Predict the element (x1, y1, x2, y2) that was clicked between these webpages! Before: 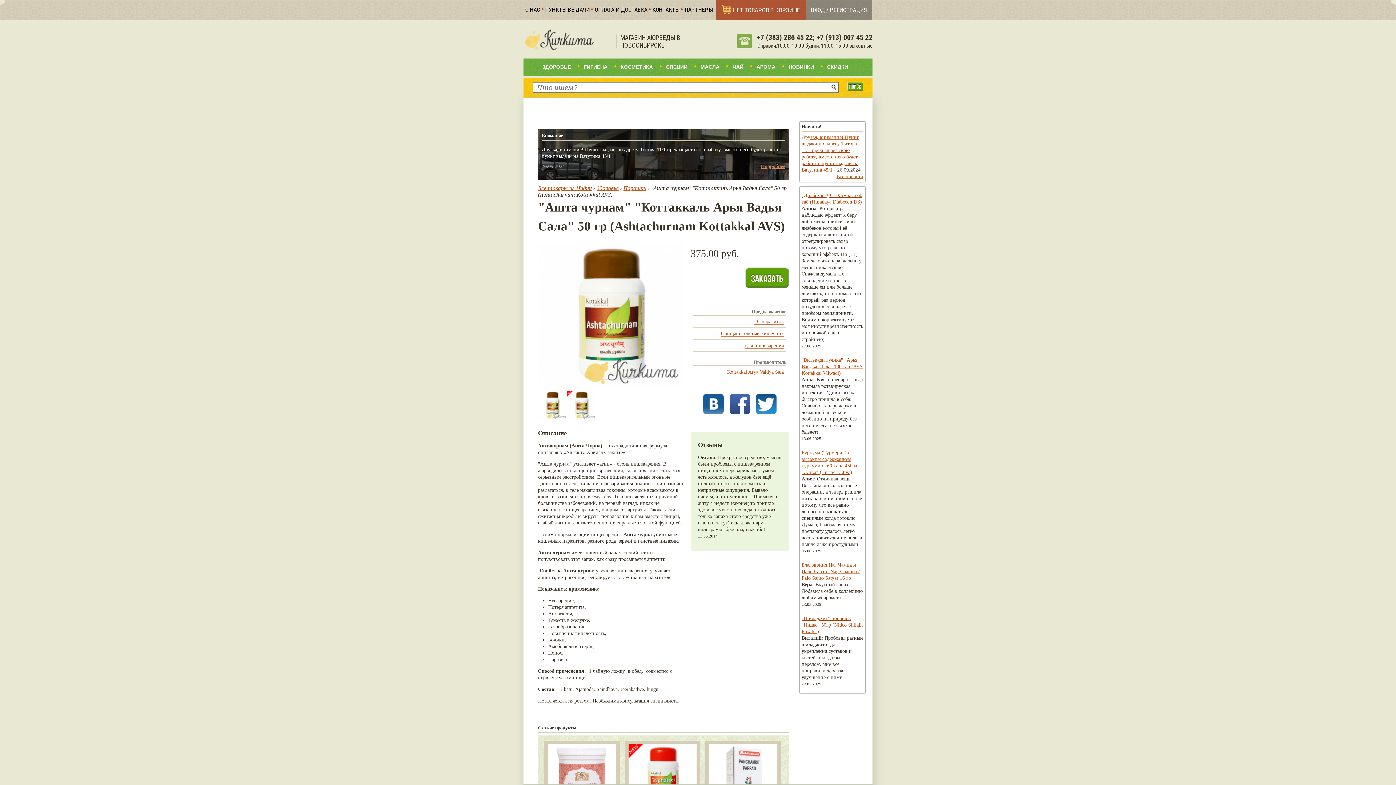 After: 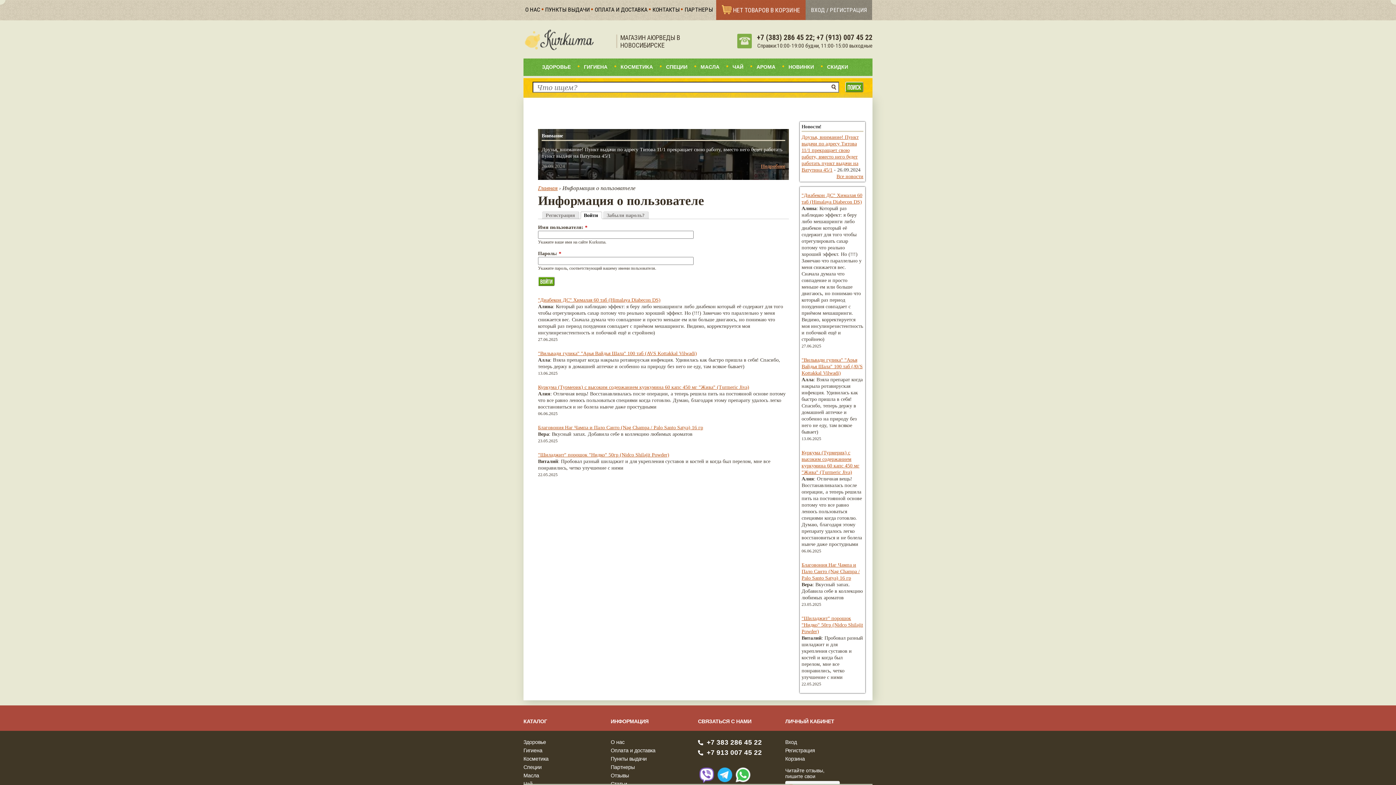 Action: label: ВХОД / РЕГИСТРАЦИЯ bbox: (805, 0, 872, 20)